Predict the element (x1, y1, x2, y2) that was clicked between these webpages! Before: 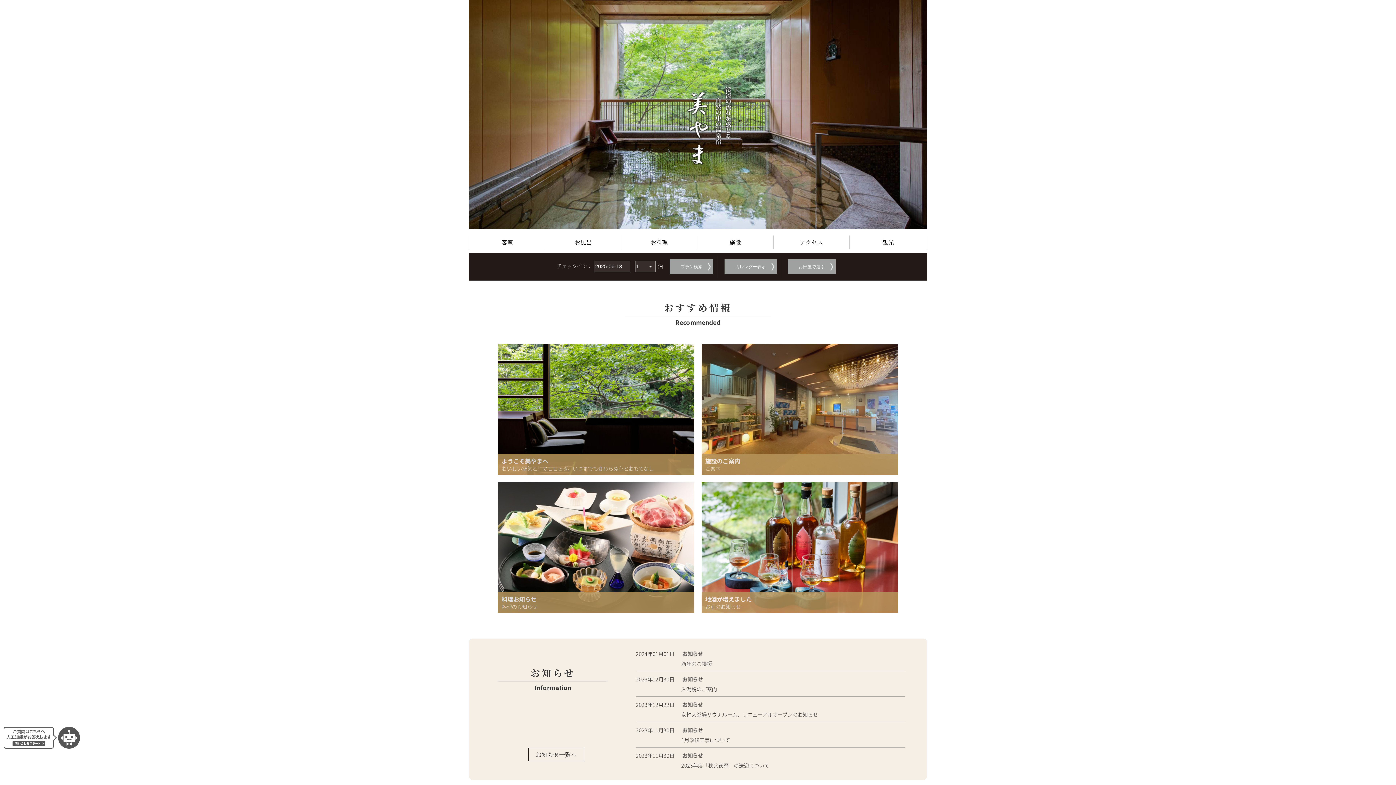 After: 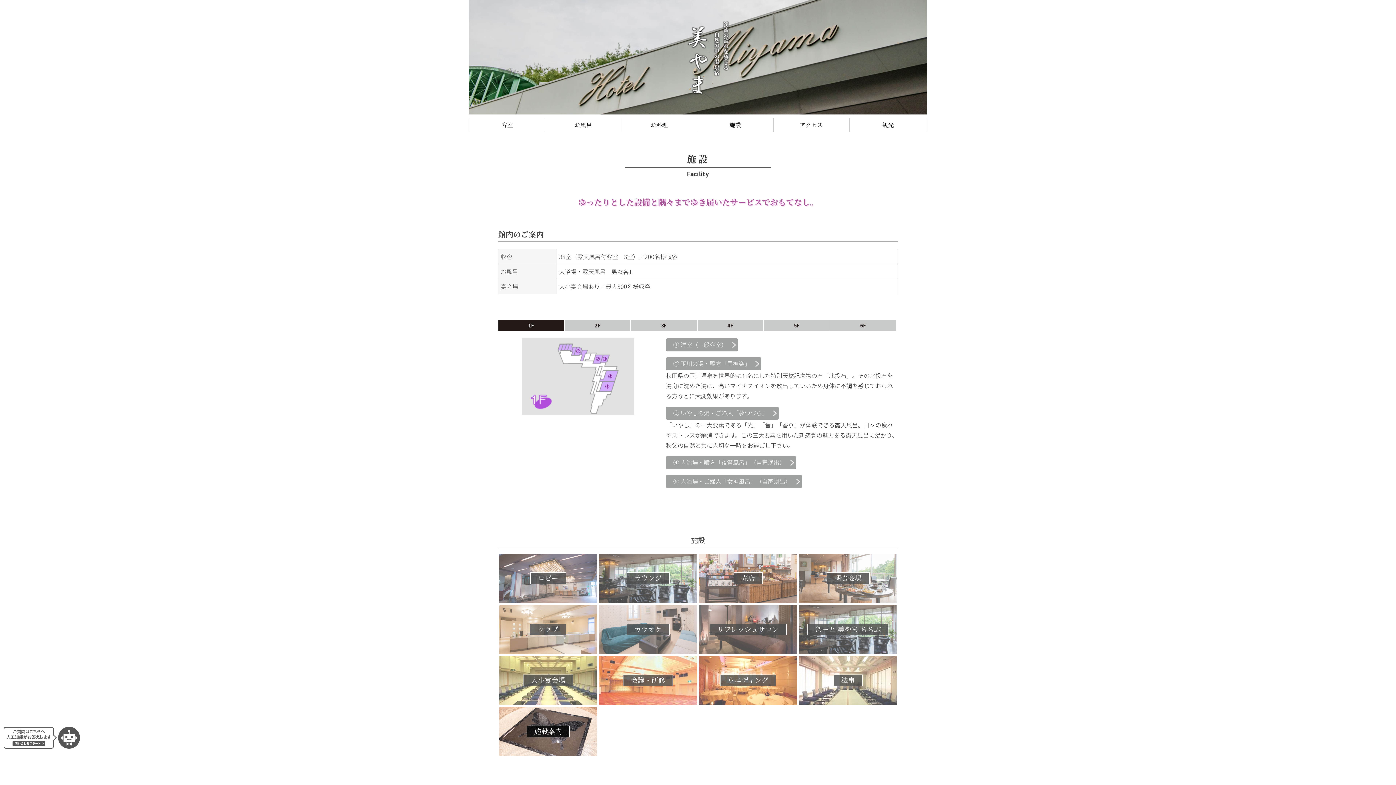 Action: bbox: (697, 235, 773, 249) label: 施設